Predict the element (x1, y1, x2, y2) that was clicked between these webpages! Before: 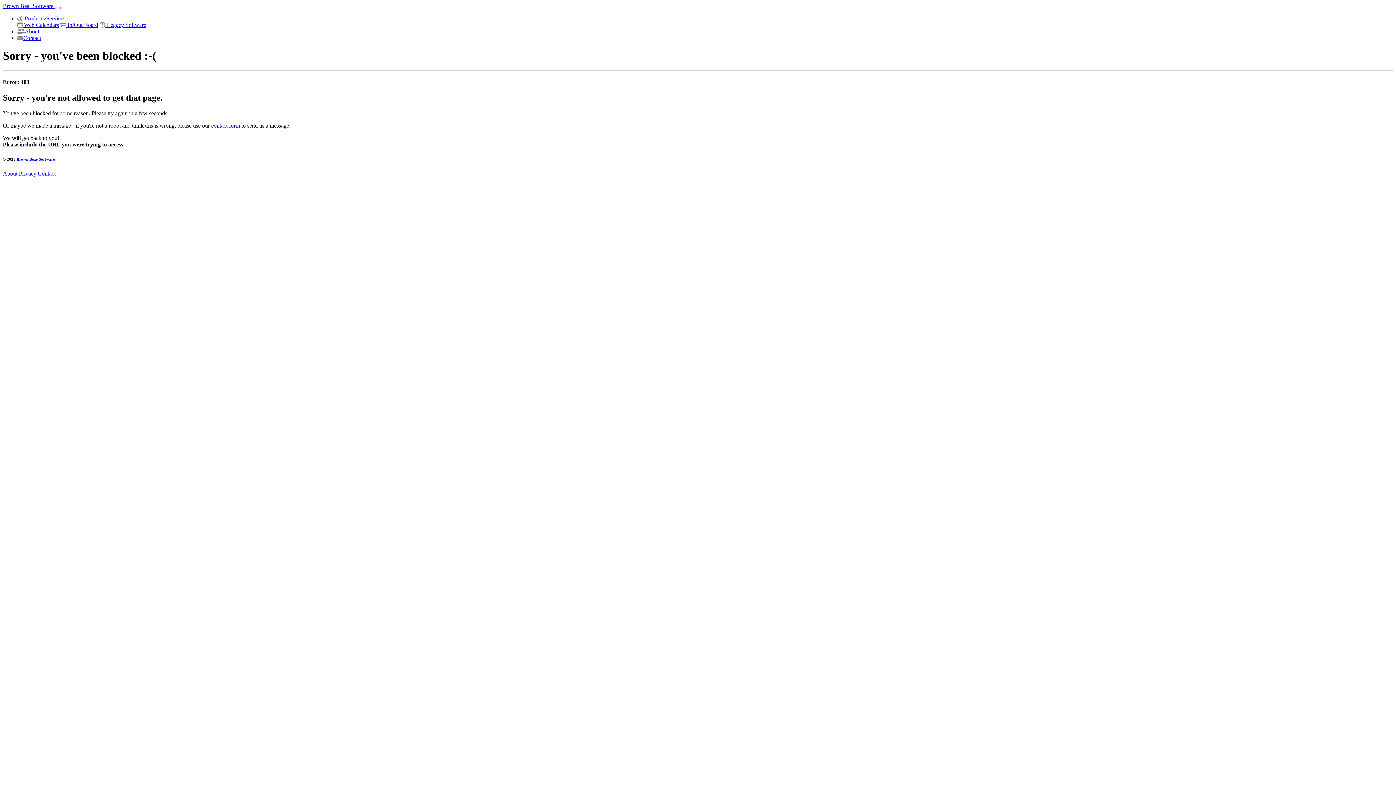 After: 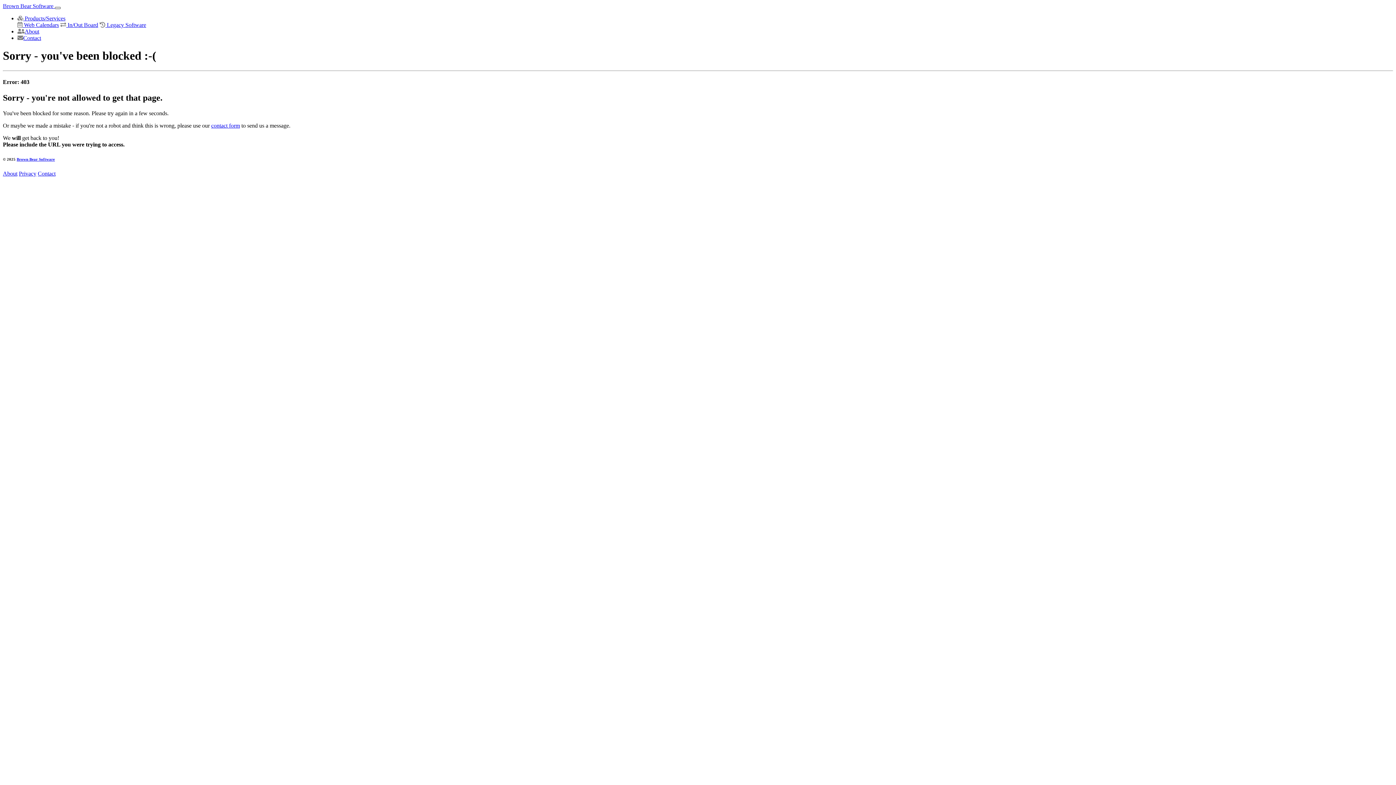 Action: bbox: (54, 6, 60, 9) label: Toggle navigation